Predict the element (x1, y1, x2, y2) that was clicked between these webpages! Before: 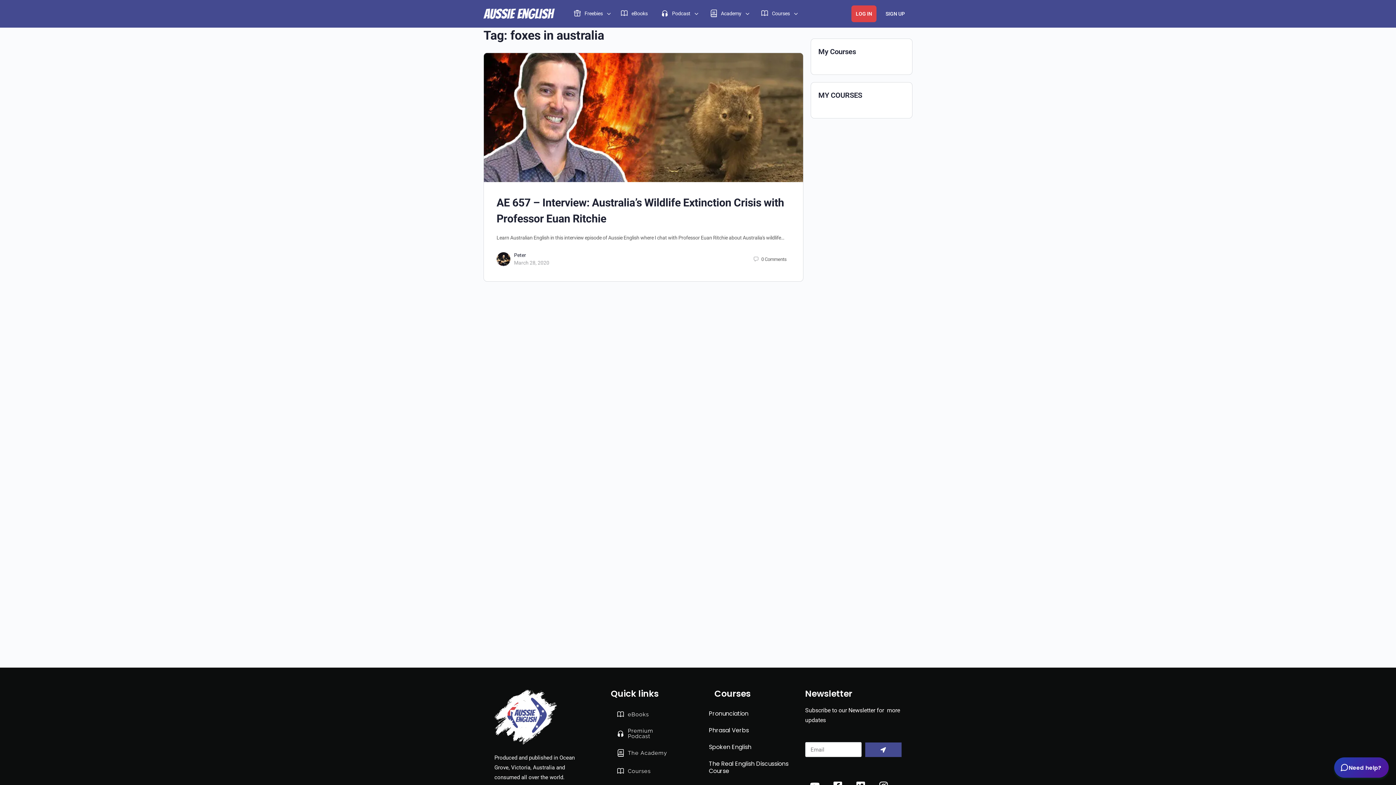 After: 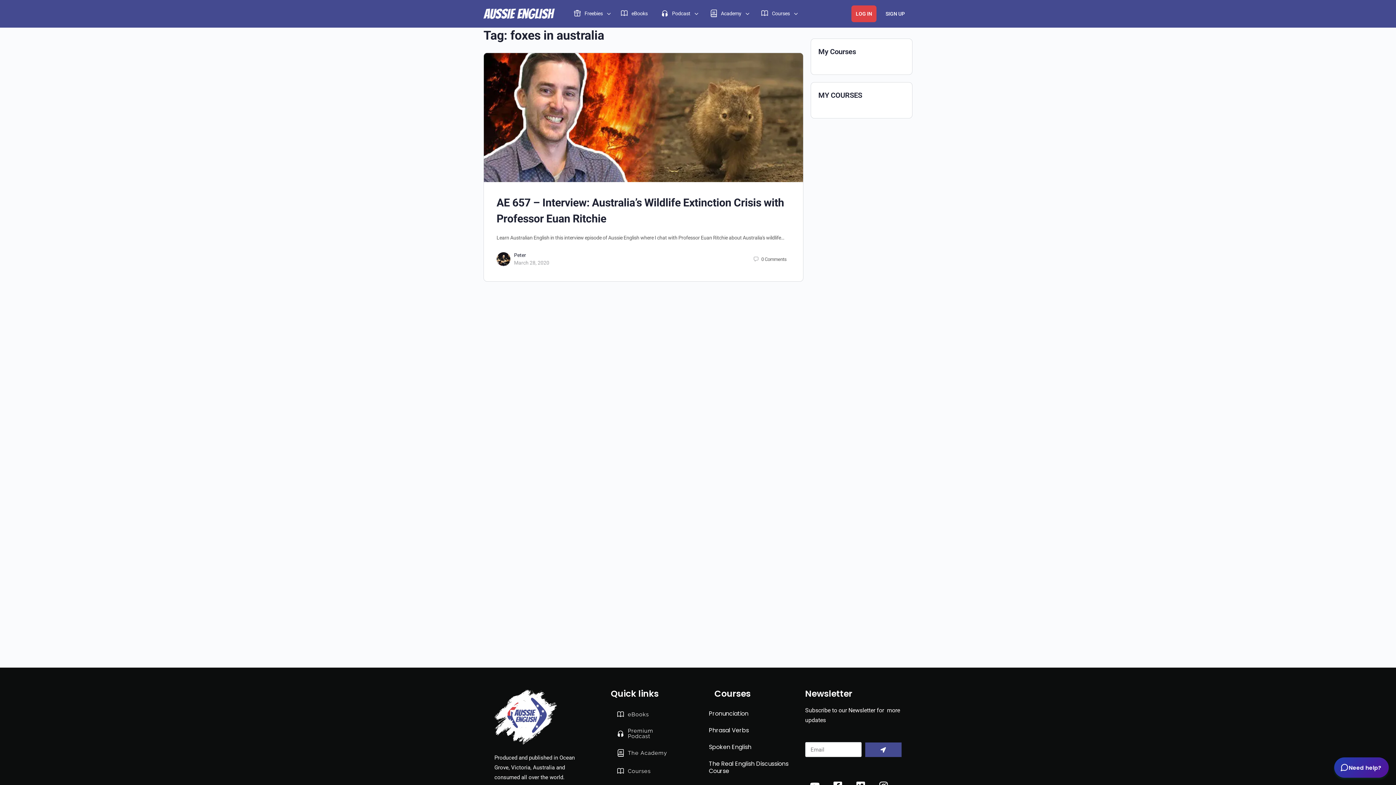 Action: label: Submit bbox: (865, 742, 901, 757)